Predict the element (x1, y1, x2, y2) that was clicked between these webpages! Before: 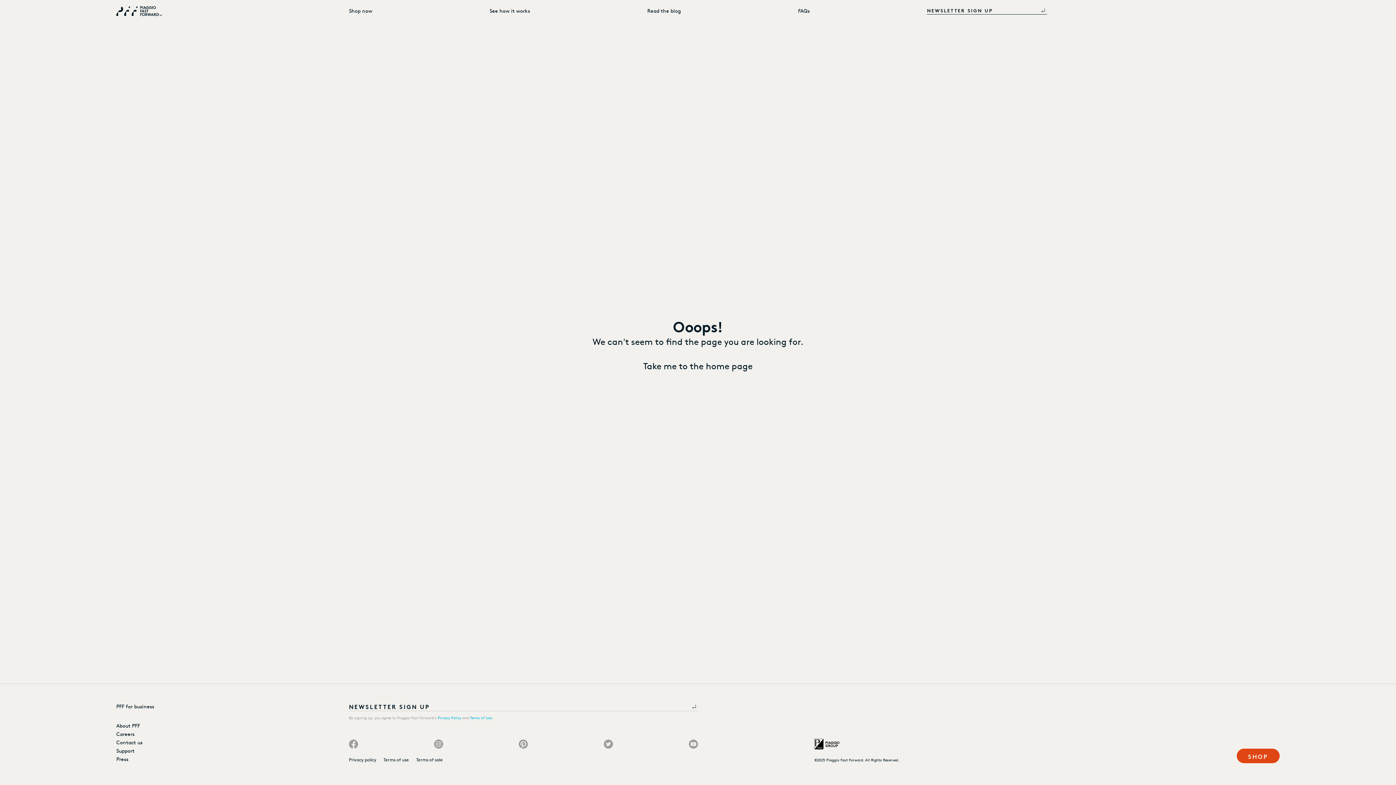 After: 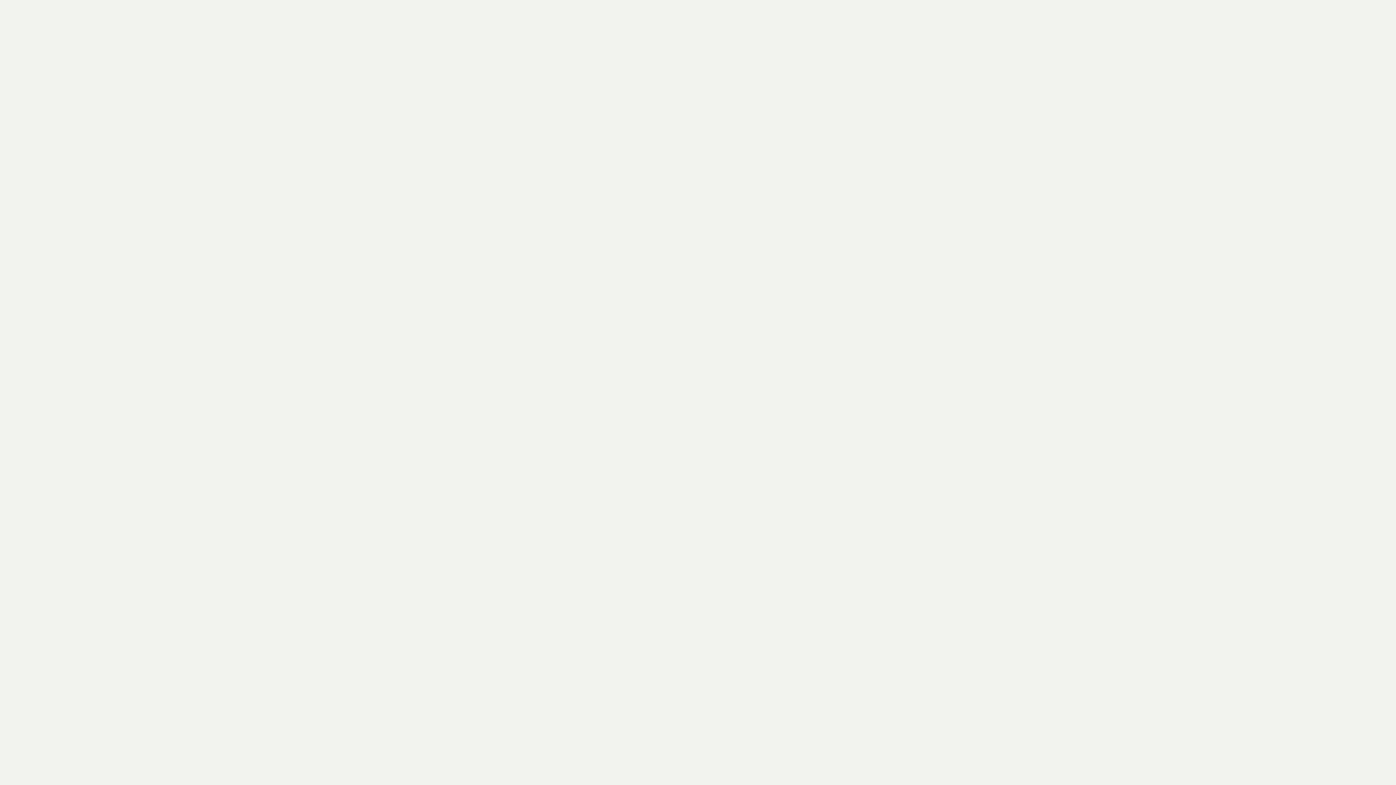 Action: bbox: (489, 6, 530, 14) label: See how it works